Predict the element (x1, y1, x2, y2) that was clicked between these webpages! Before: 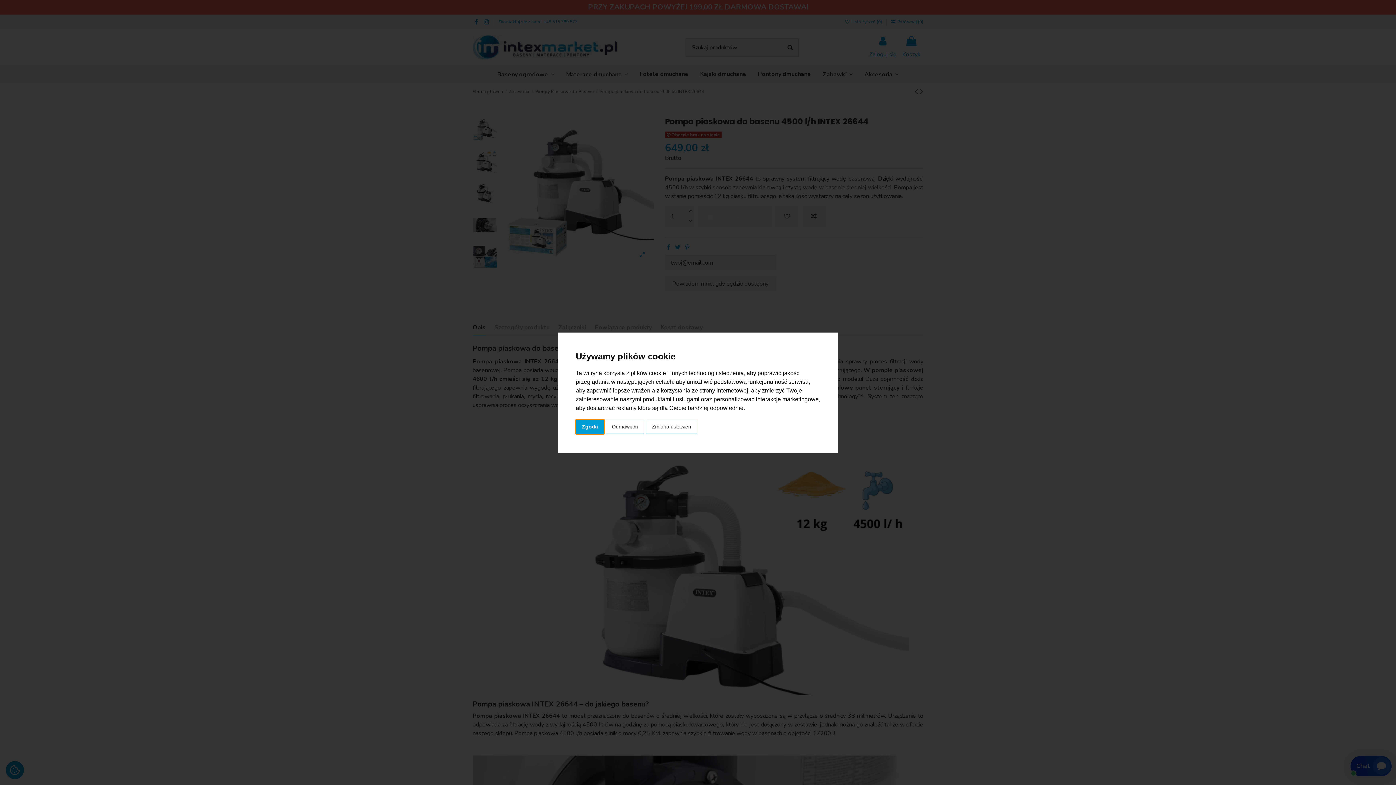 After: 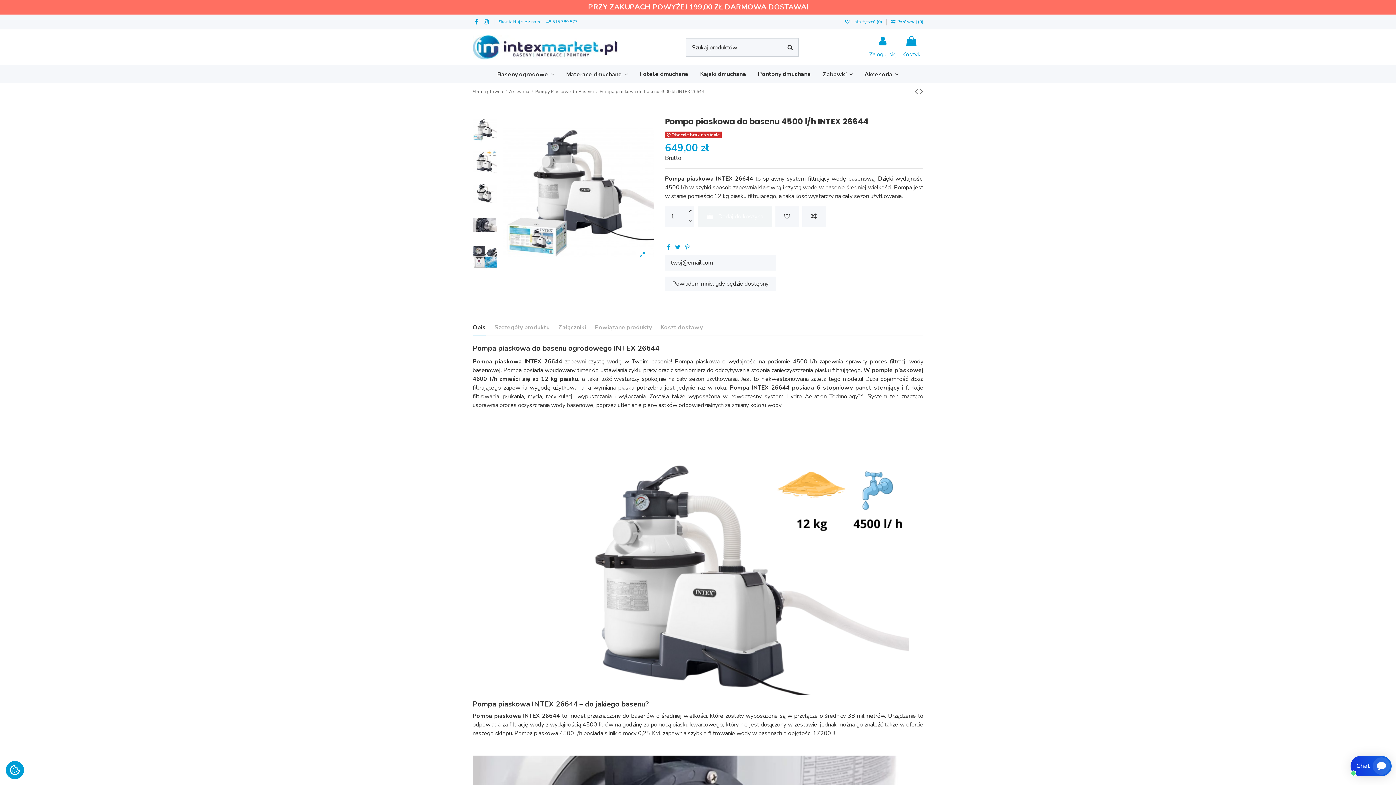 Action: bbox: (605, 419, 644, 434) label: Odmawiam